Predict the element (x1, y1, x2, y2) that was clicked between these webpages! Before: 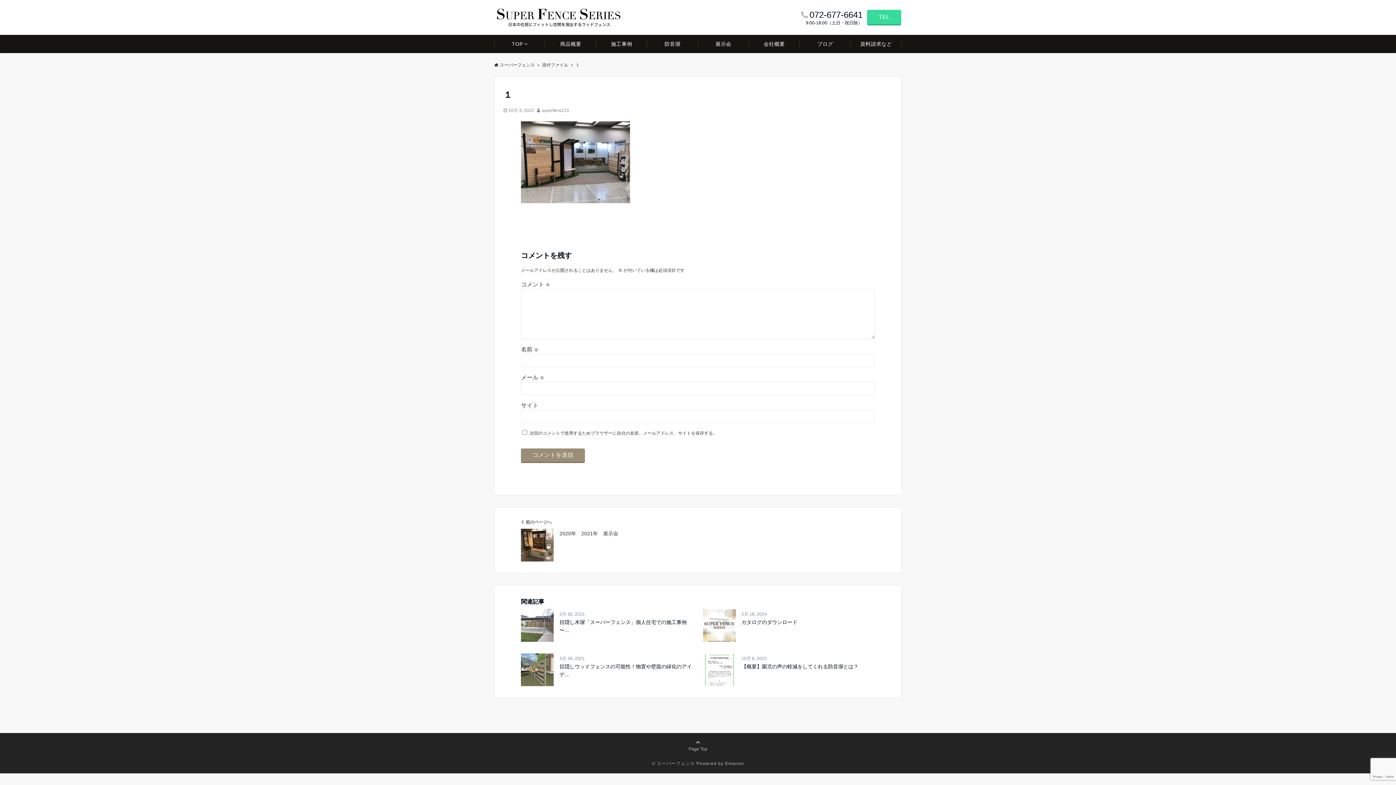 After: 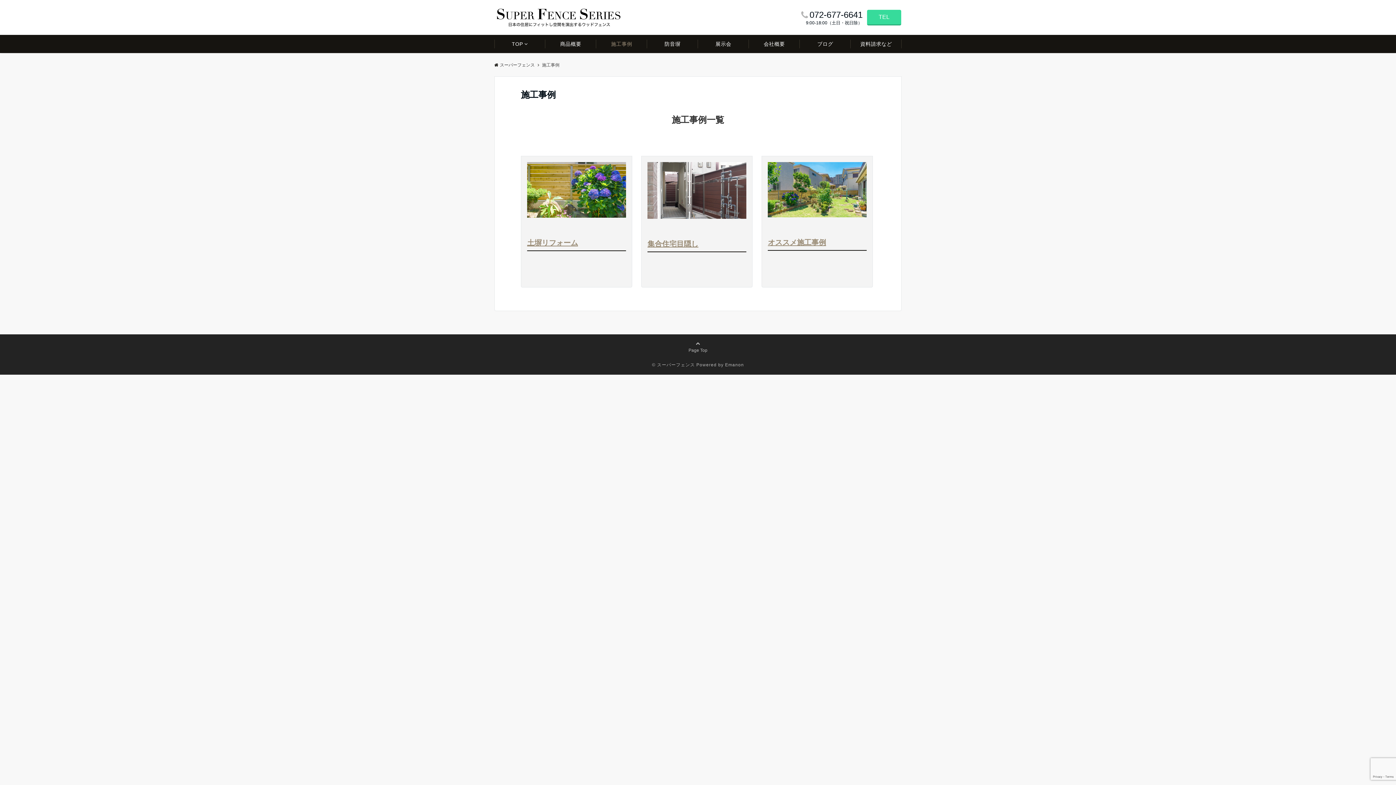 Action: bbox: (596, 34, 647, 53) label: 施工事例